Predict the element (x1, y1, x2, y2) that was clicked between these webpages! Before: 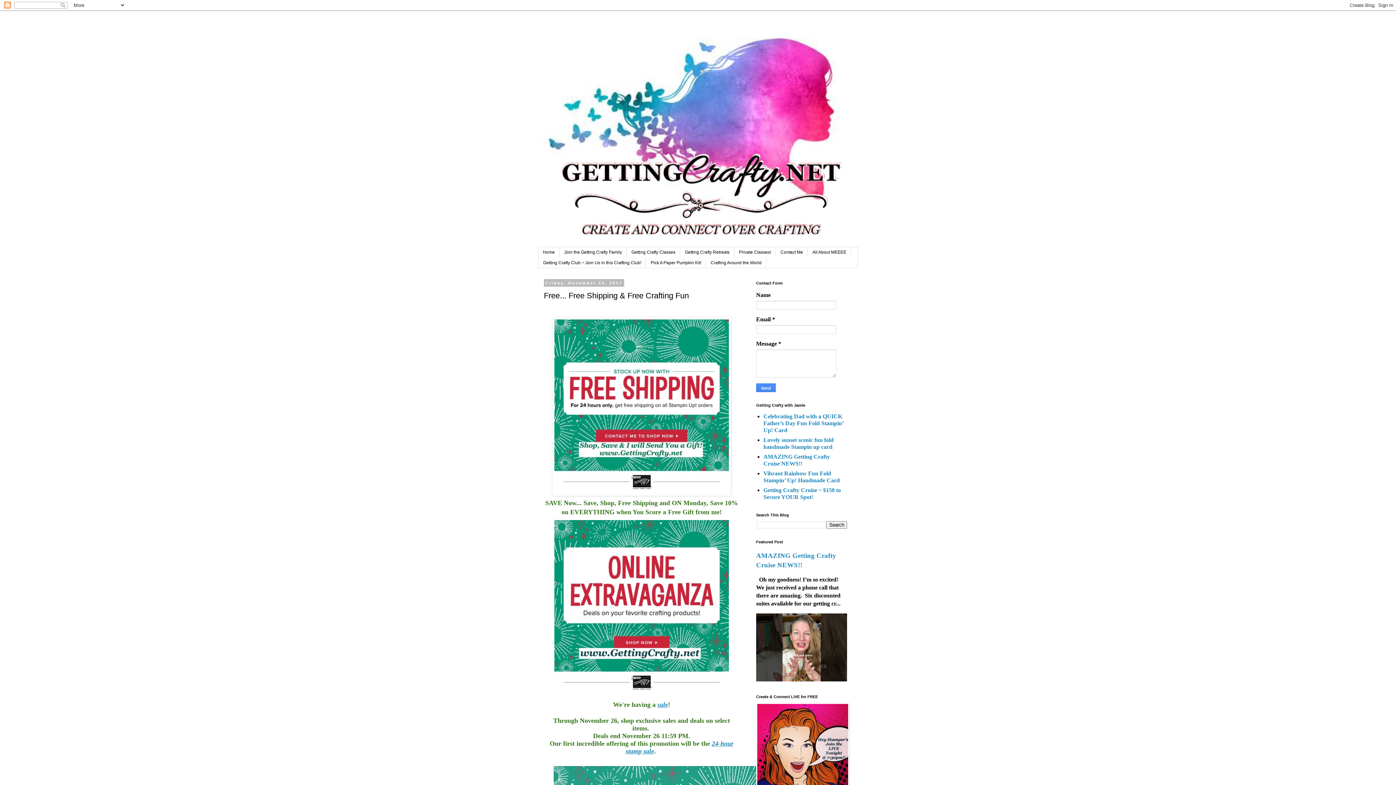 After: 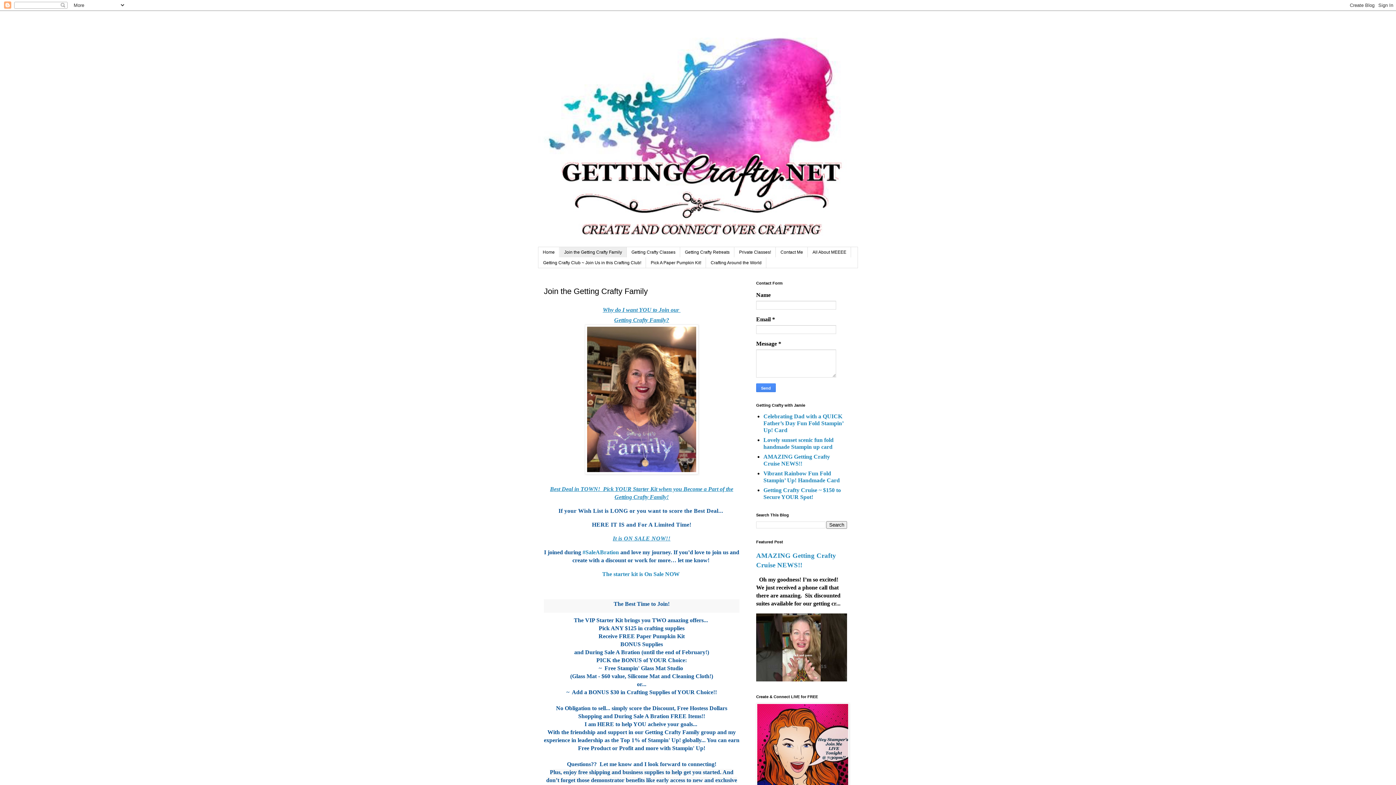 Action: label: Join the Getting Crafty Family bbox: (559, 247, 626, 257)